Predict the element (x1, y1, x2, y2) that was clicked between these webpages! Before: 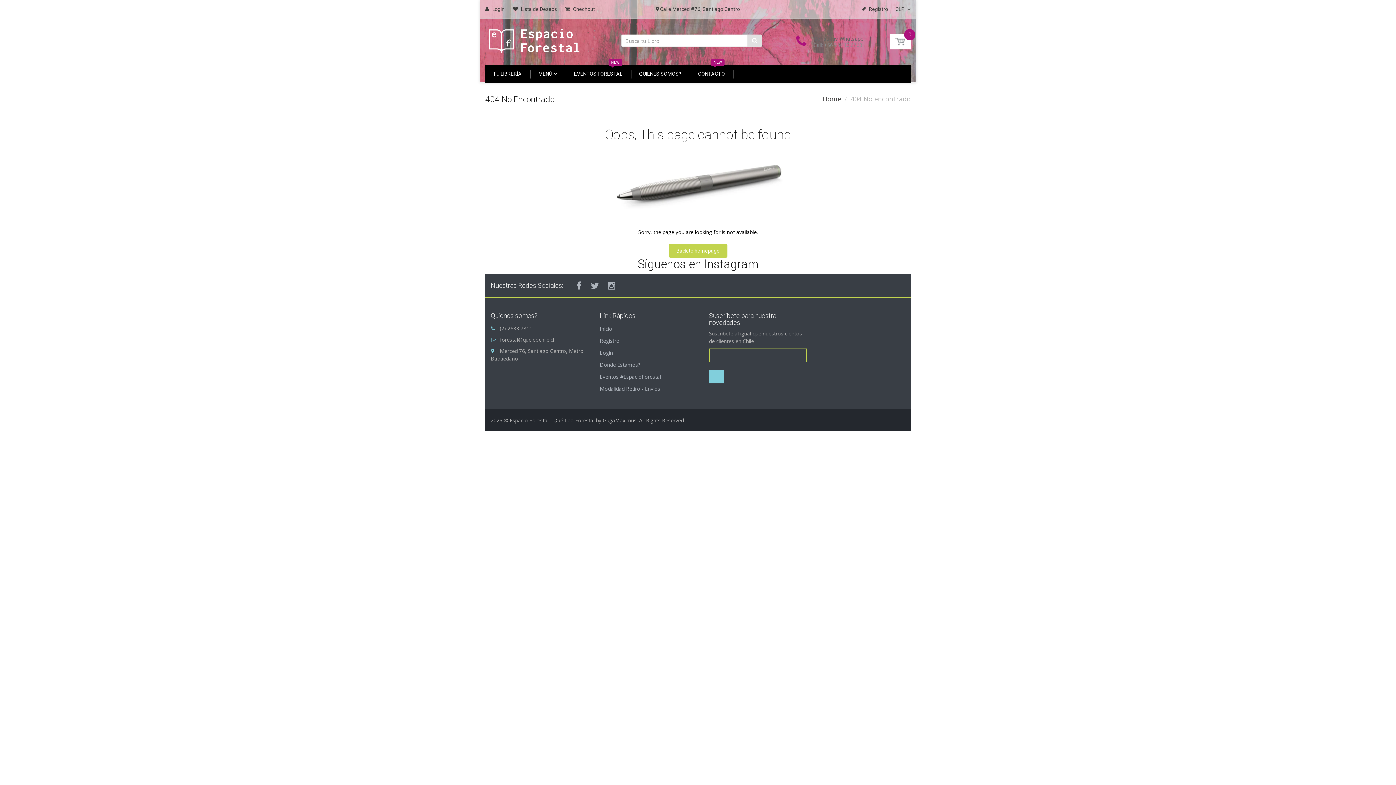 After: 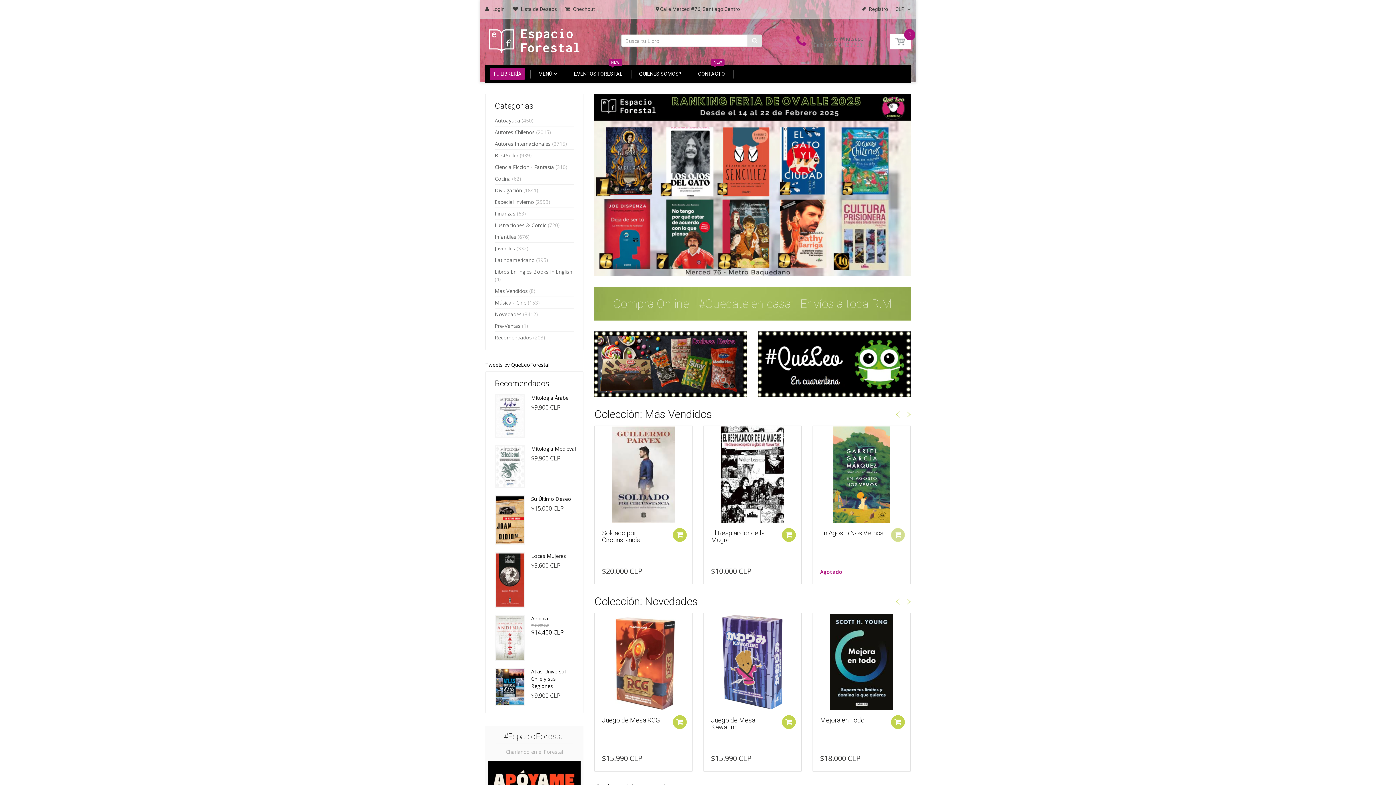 Action: label: Home bbox: (822, 94, 841, 103)